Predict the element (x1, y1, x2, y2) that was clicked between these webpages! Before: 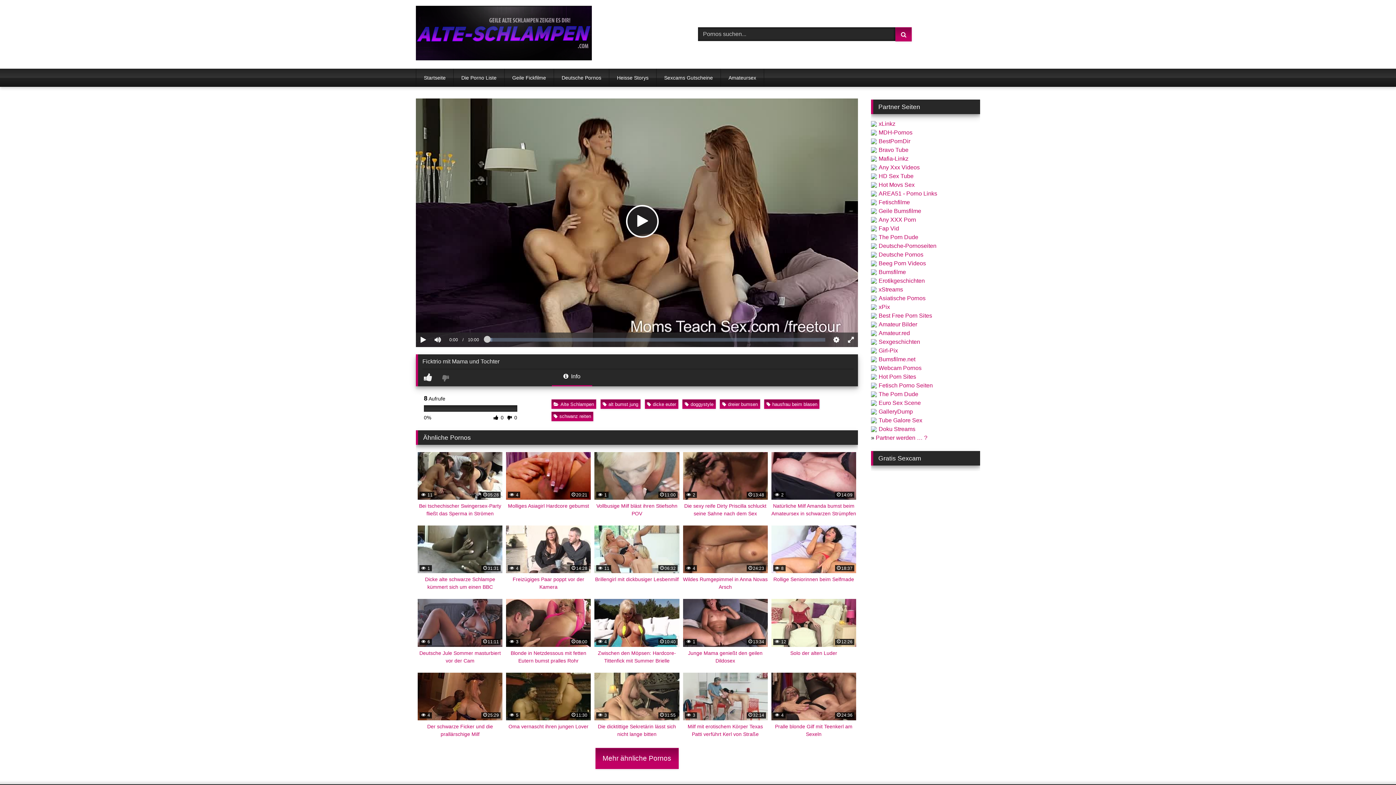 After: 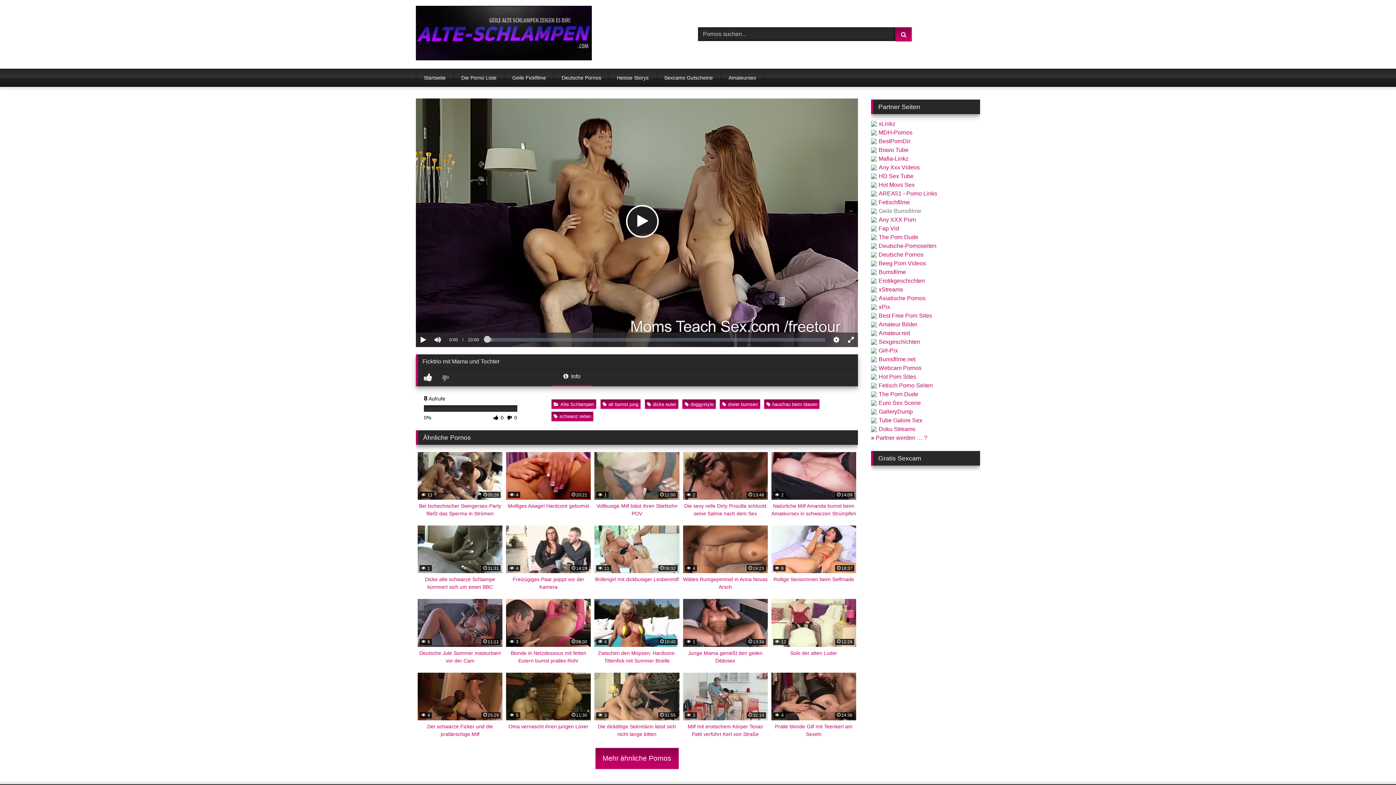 Action: bbox: (871, 207, 921, 214) label: Geile Bumsfilme